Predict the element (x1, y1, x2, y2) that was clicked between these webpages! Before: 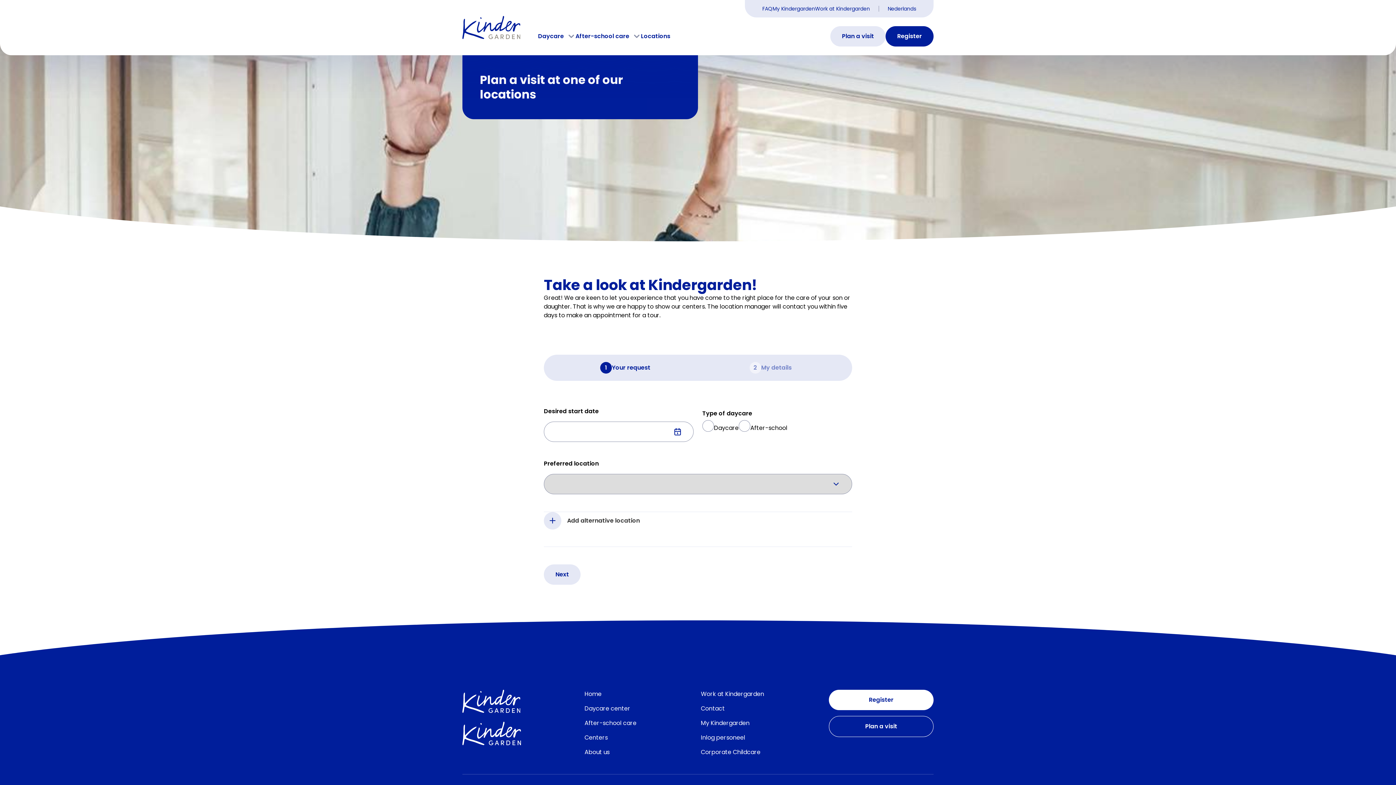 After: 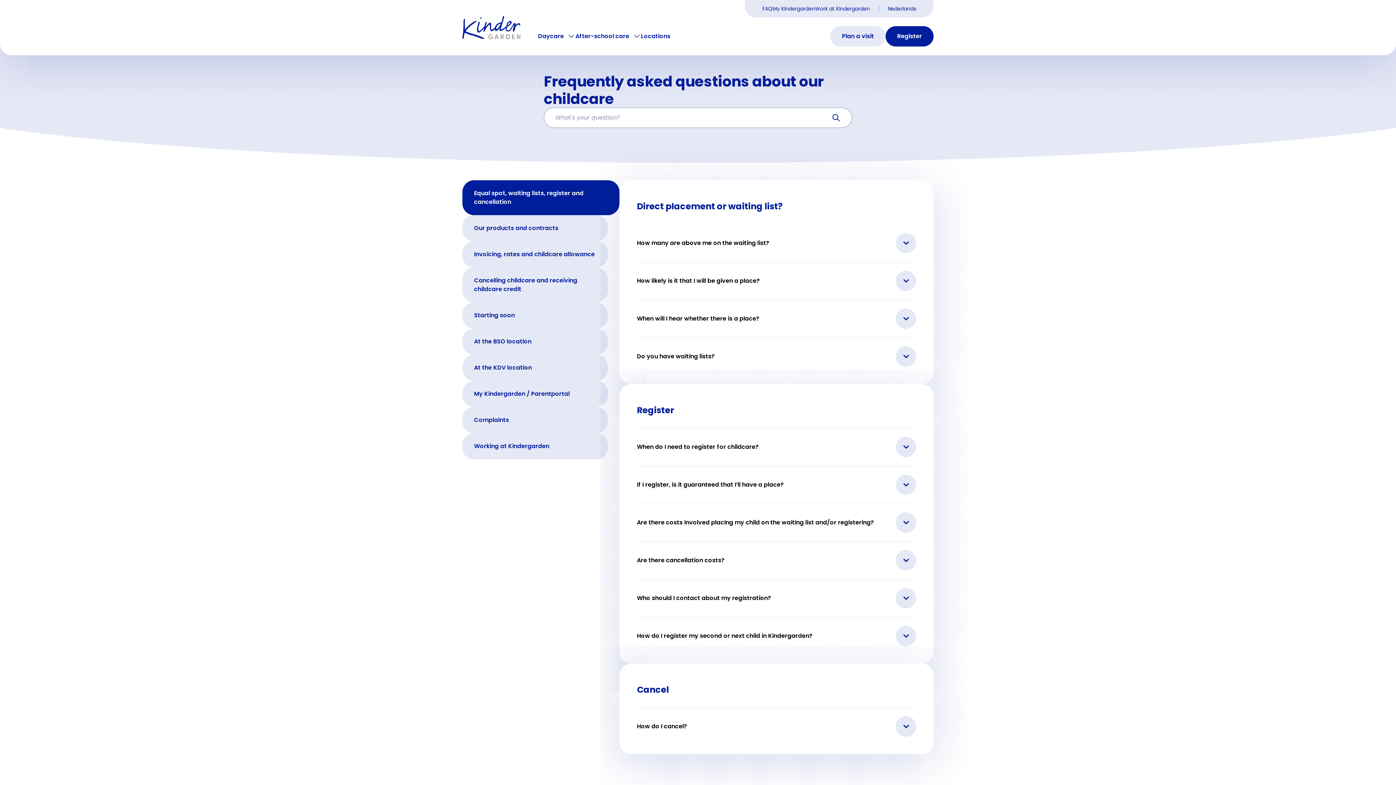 Action: label: Contact bbox: (701, 704, 811, 713)